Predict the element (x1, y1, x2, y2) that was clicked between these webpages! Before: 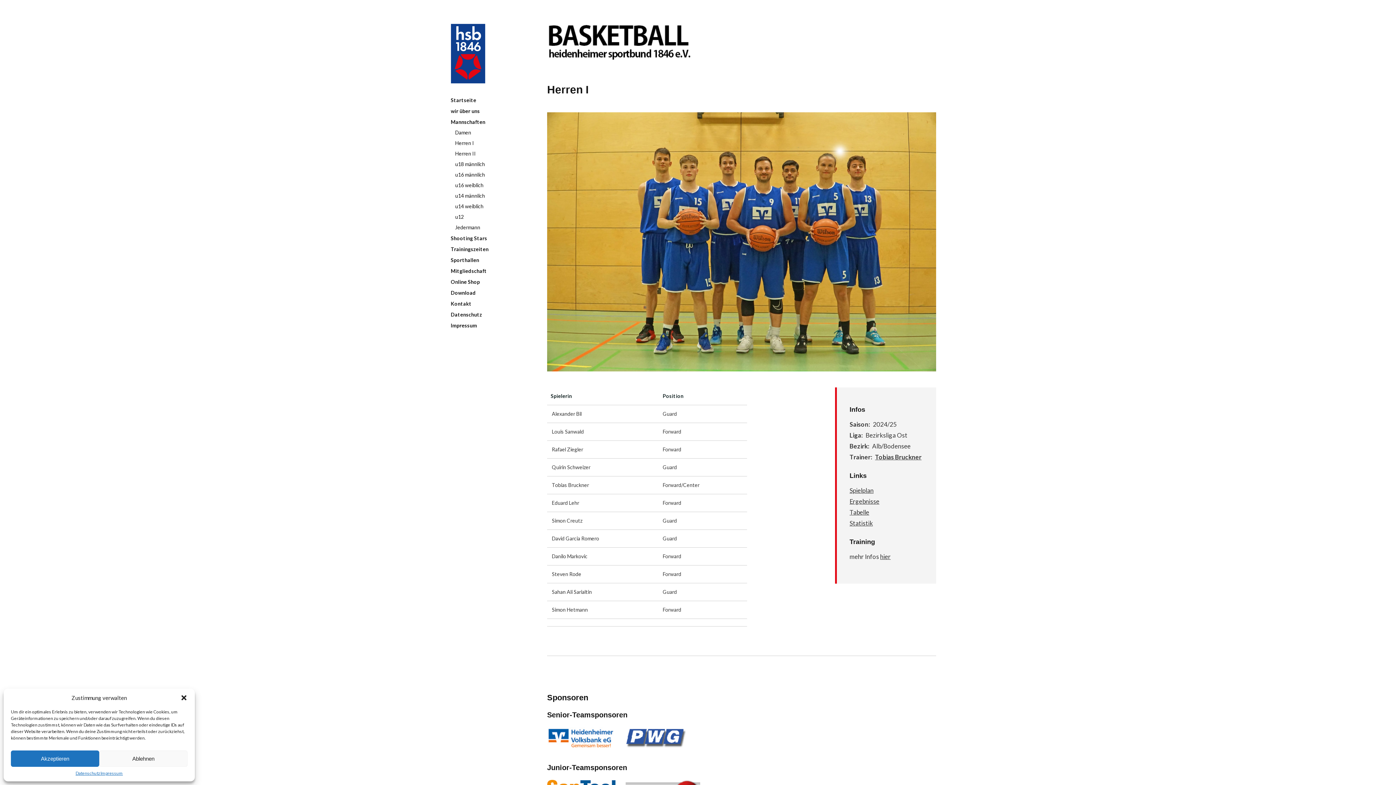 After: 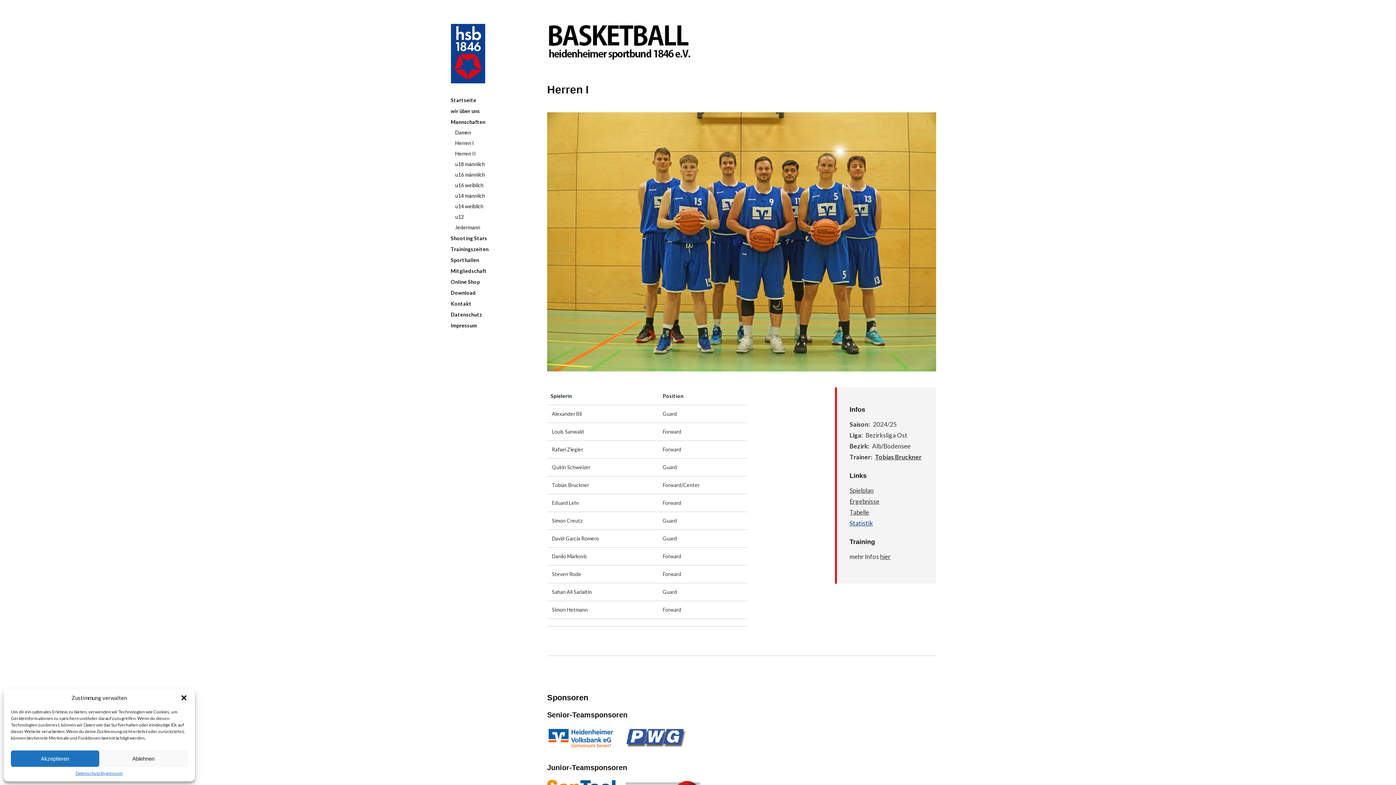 Action: label: Statistik bbox: (849, 519, 873, 527)